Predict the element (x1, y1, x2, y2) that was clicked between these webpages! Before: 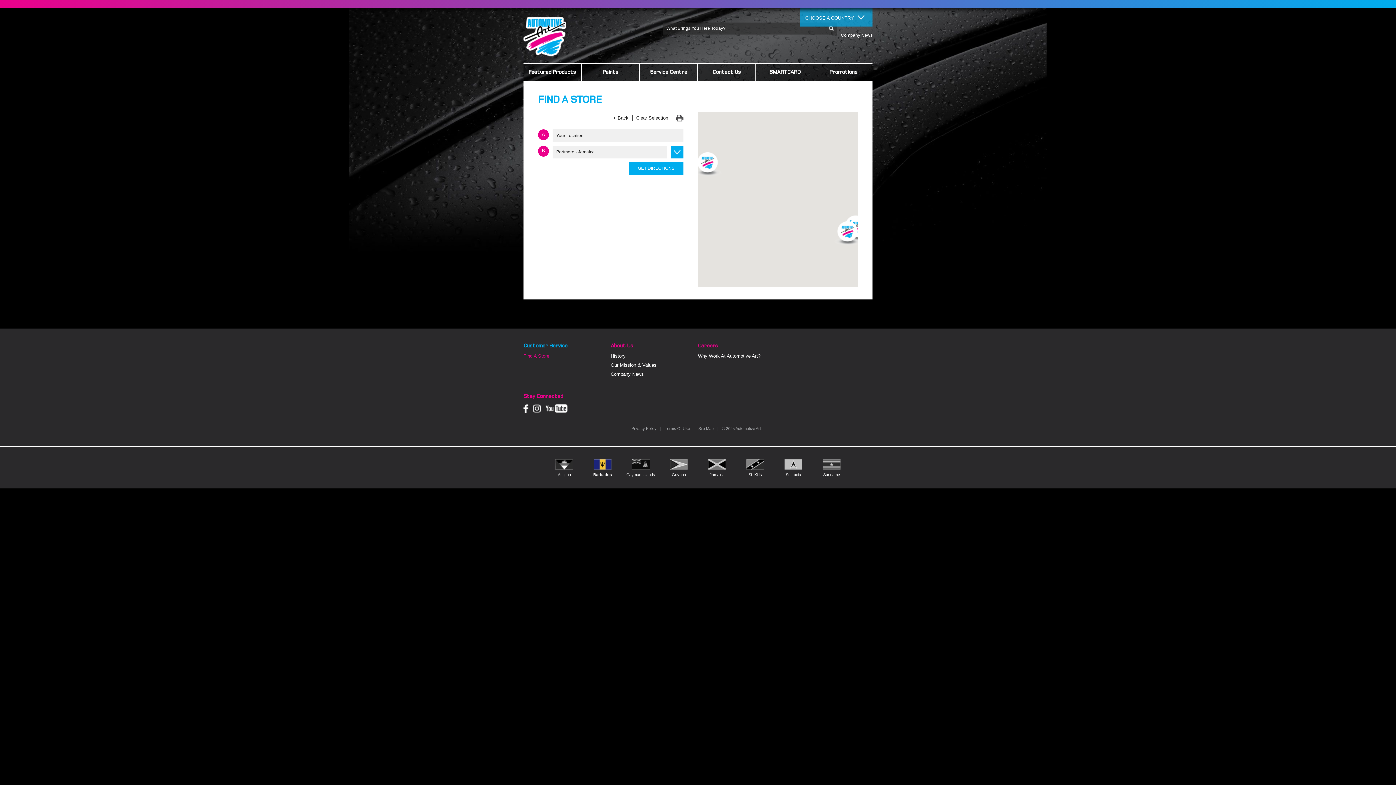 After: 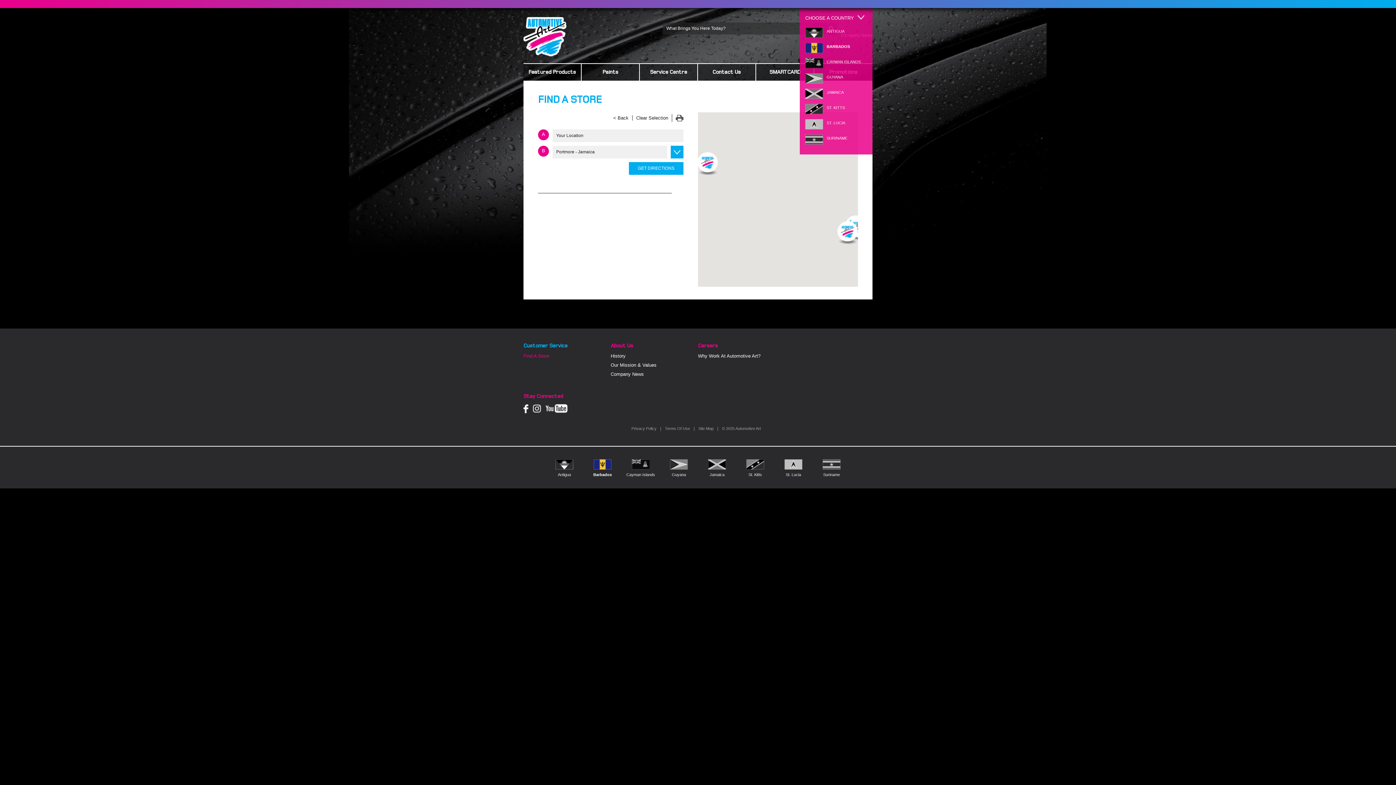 Action: label: CHOOSE A COUNTRY bbox: (805, 12, 872, 20)